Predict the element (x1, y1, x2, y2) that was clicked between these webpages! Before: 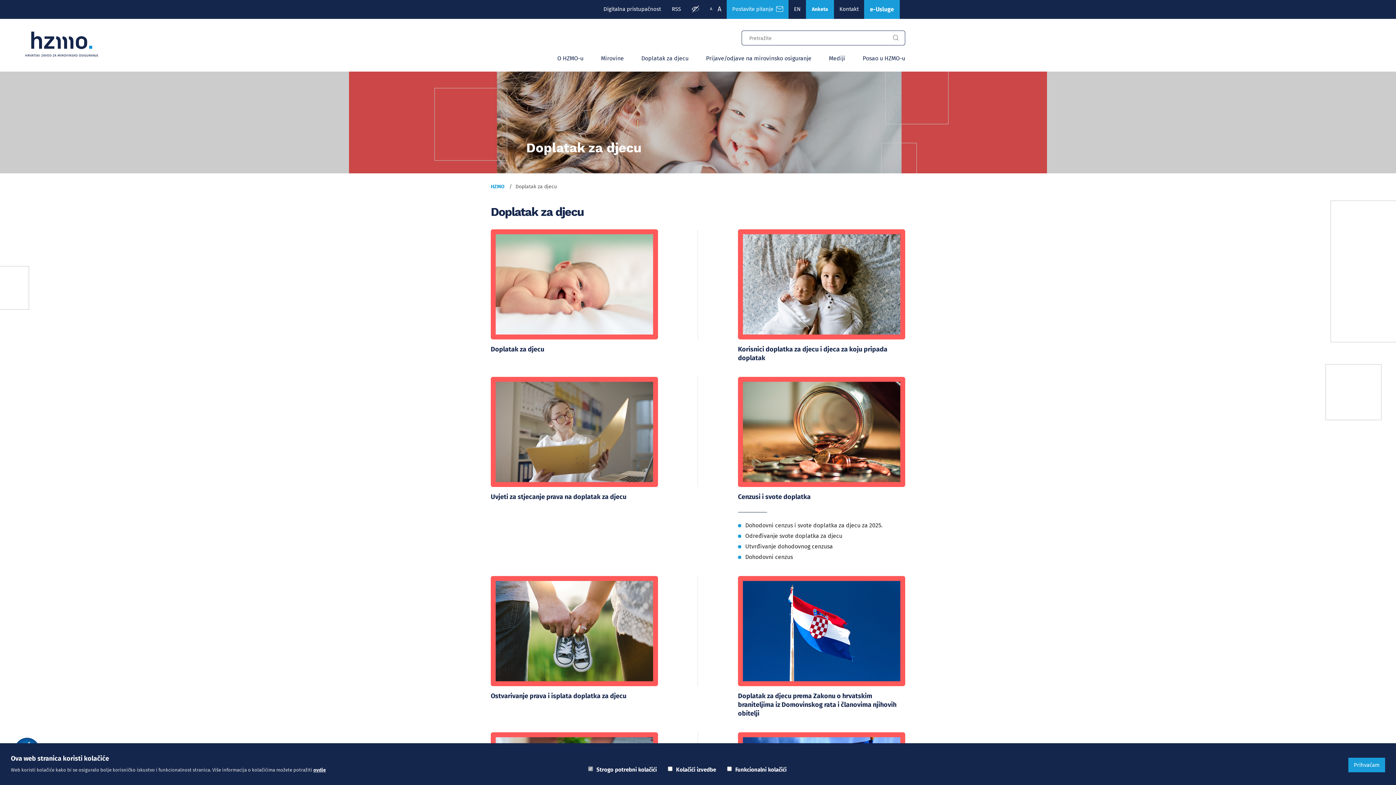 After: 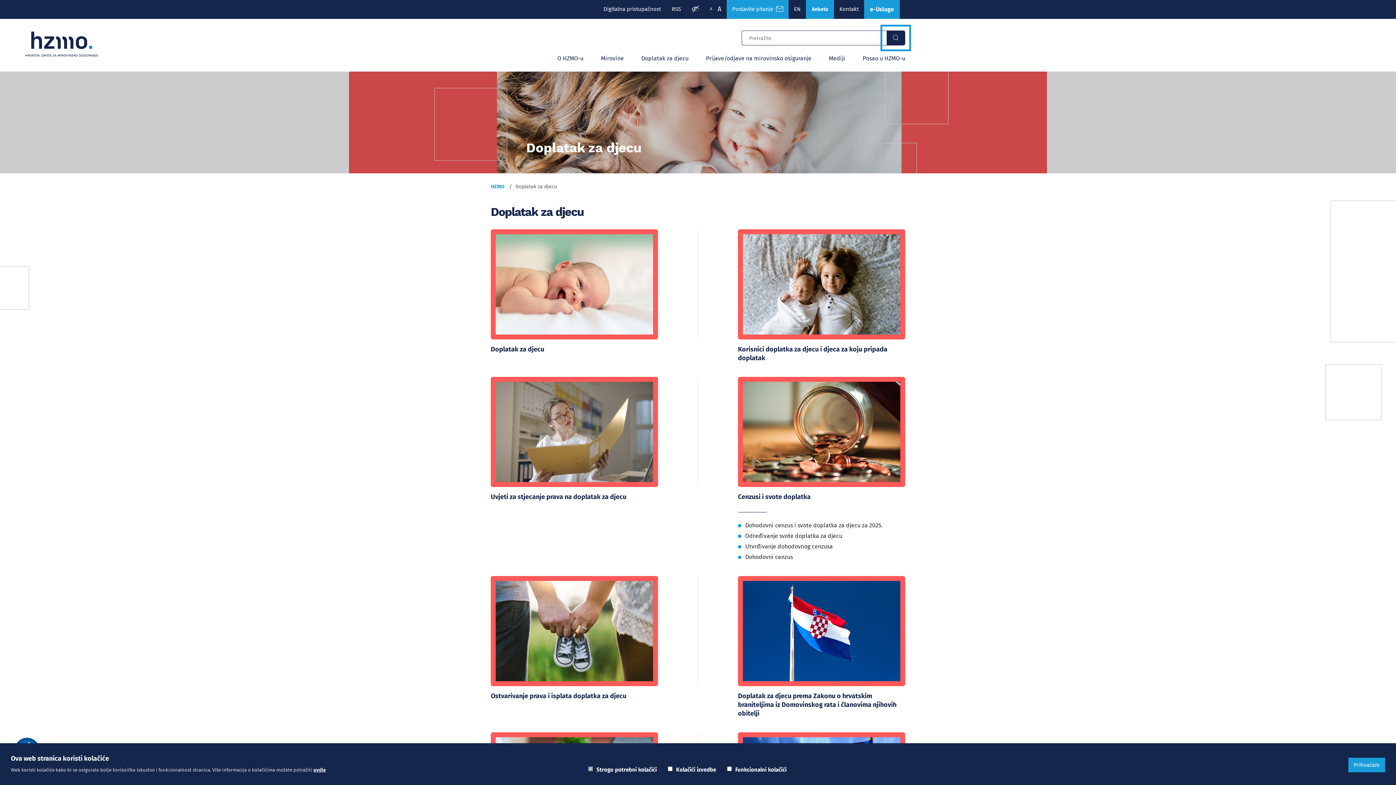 Action: label: Gumb za pretragu bbox: (886, 33, 905, 42)